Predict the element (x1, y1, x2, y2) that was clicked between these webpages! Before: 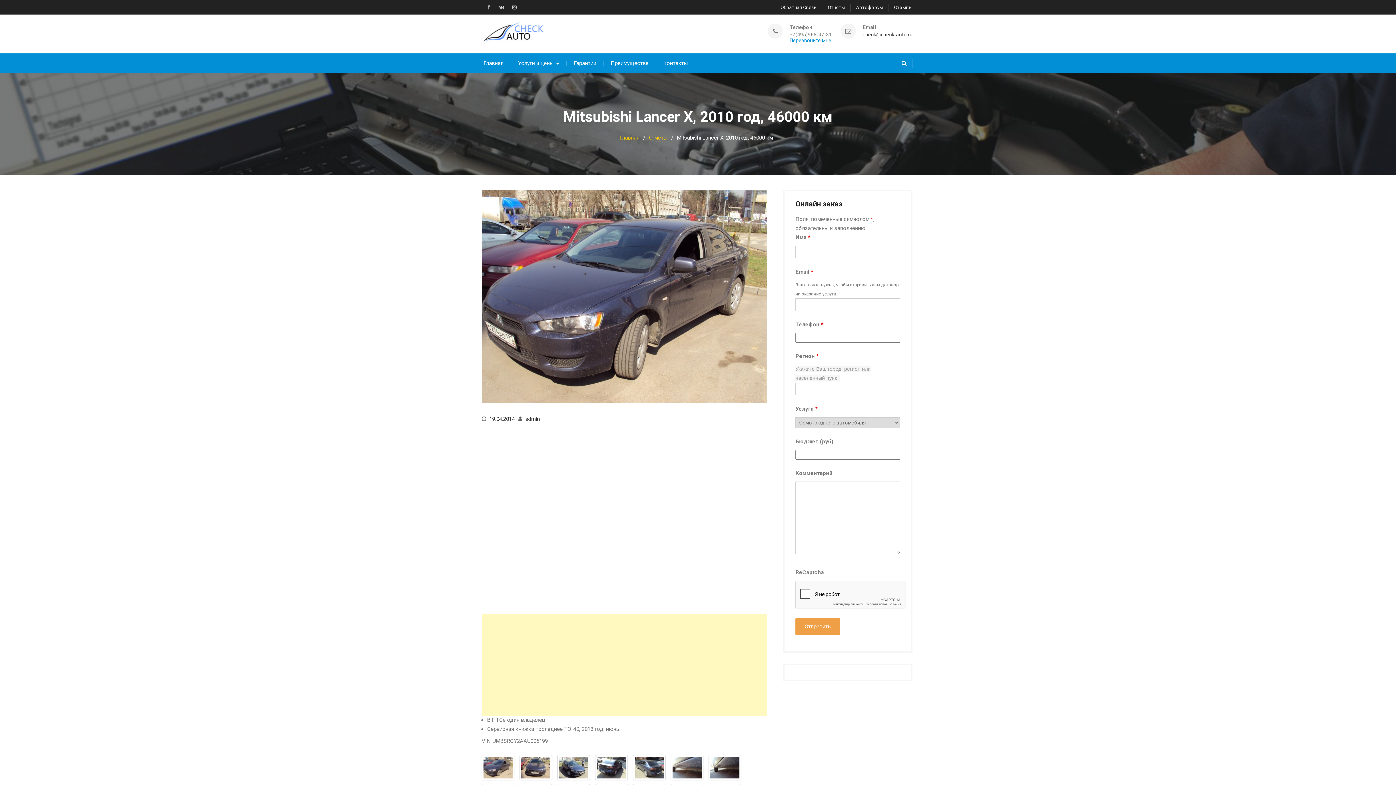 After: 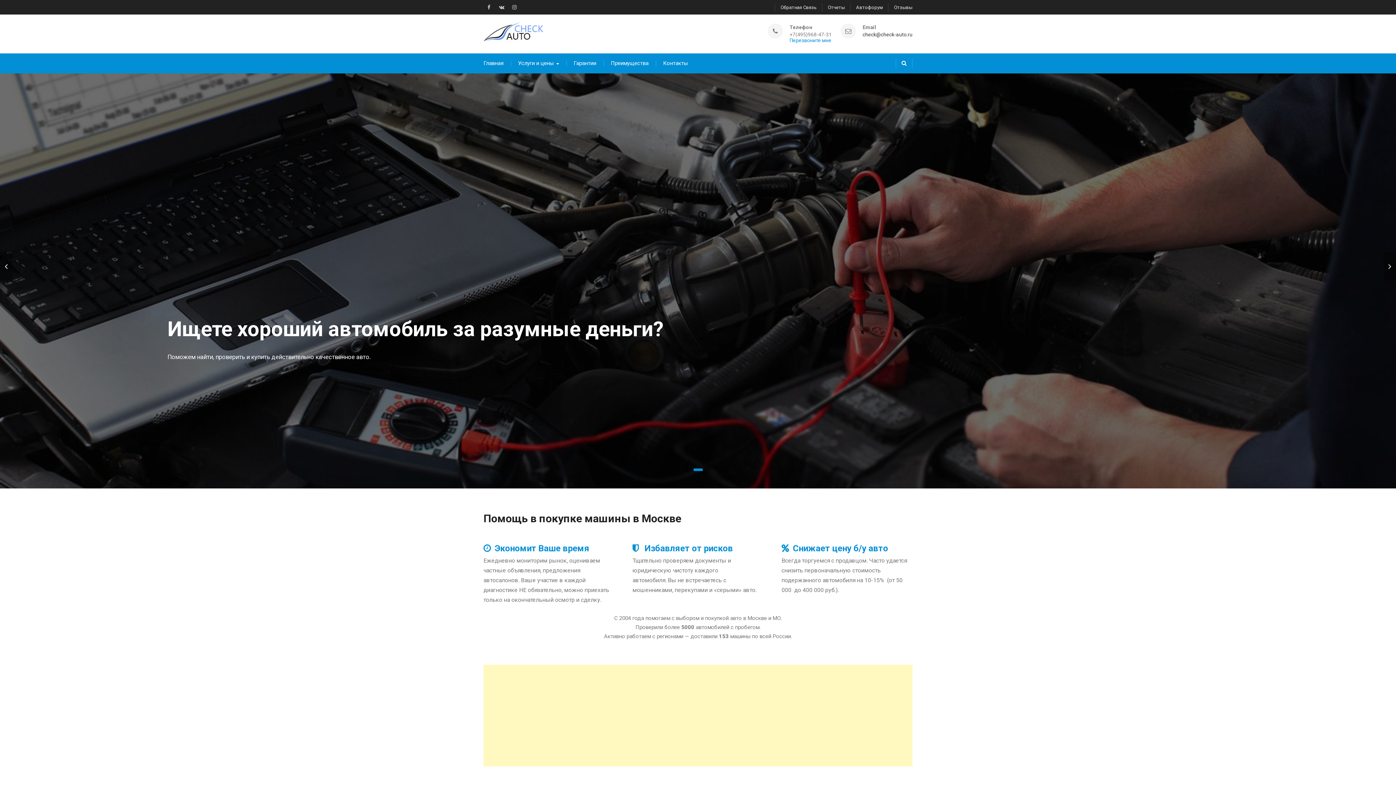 Action: label: Главная bbox: (483, 58, 503, 68)